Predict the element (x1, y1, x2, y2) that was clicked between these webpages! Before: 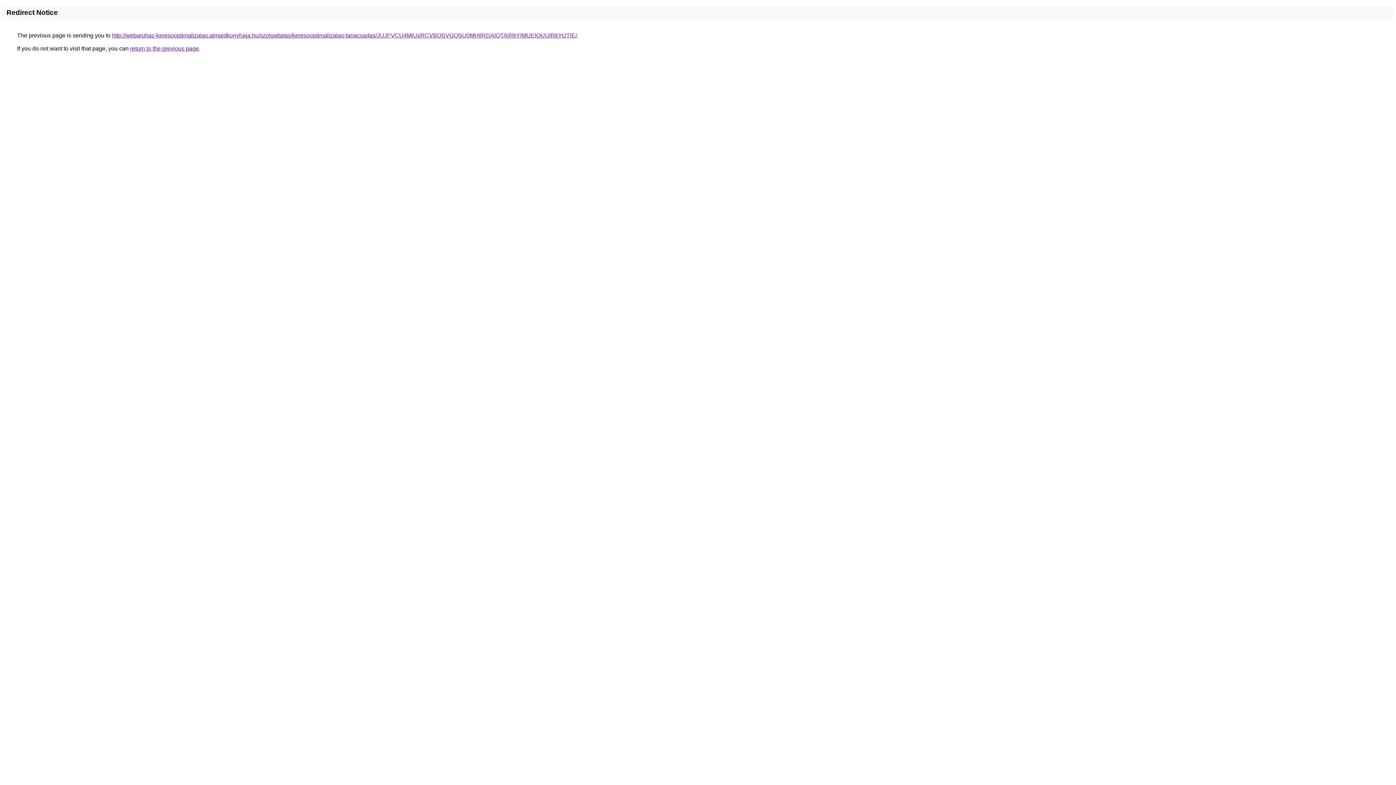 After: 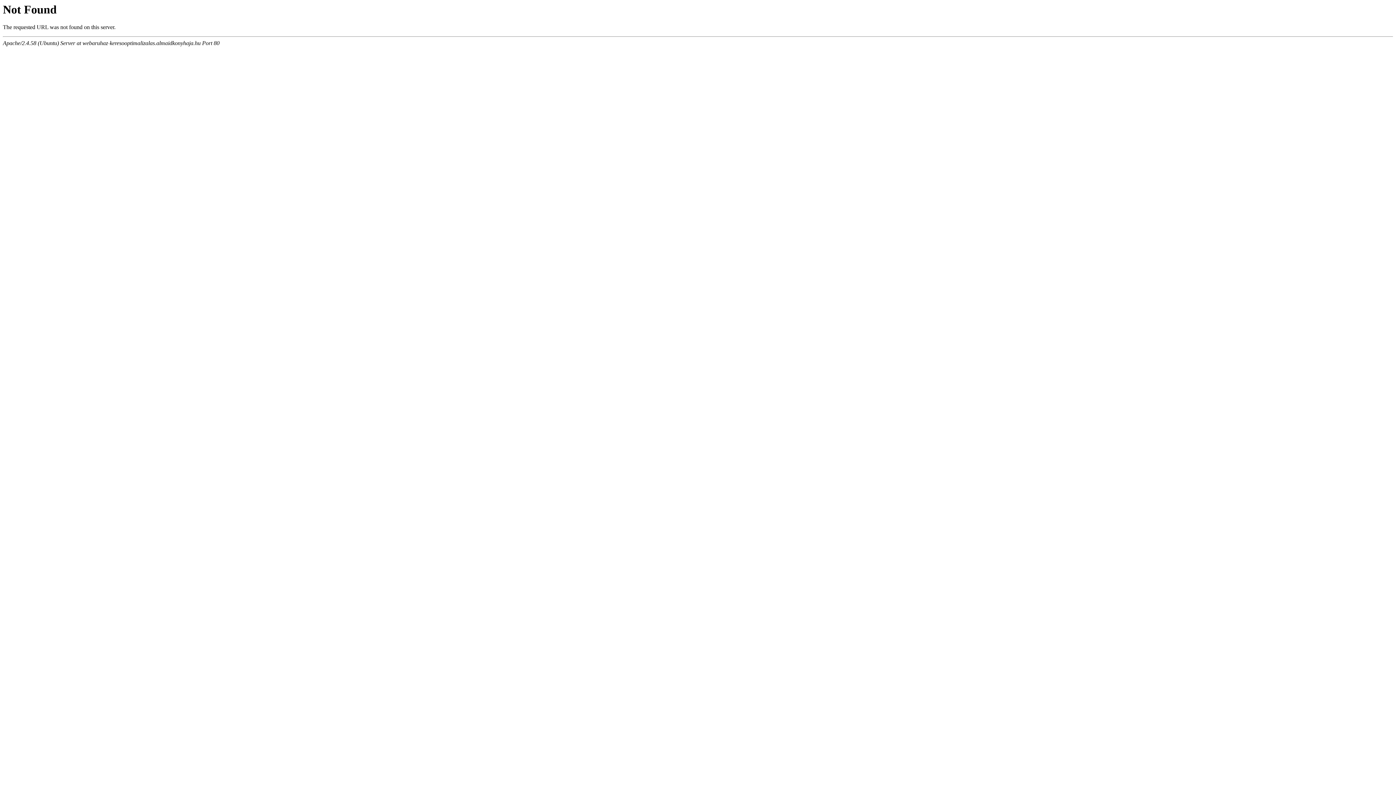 Action: label: http://webaruhaz-keresooptimalizalas.almaidkonyhaja.hu/szolgaltatas/keresooptimalizalas-tanacsadas/JUJFVCU4MiUxRCVBOSVGQSU0MHIlRDAlQTAlRkYlMUElOUUlRkYtJTlE/ bbox: (112, 32, 577, 38)